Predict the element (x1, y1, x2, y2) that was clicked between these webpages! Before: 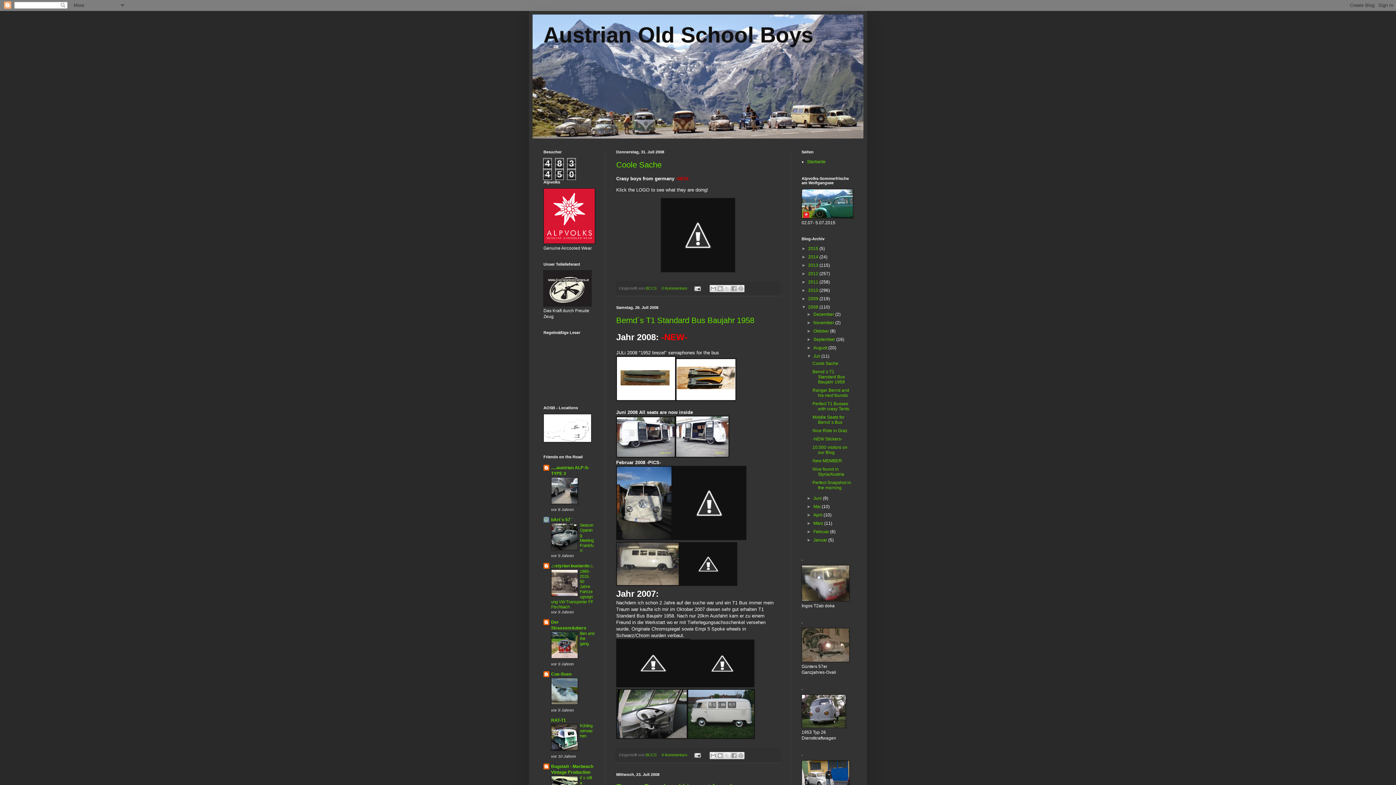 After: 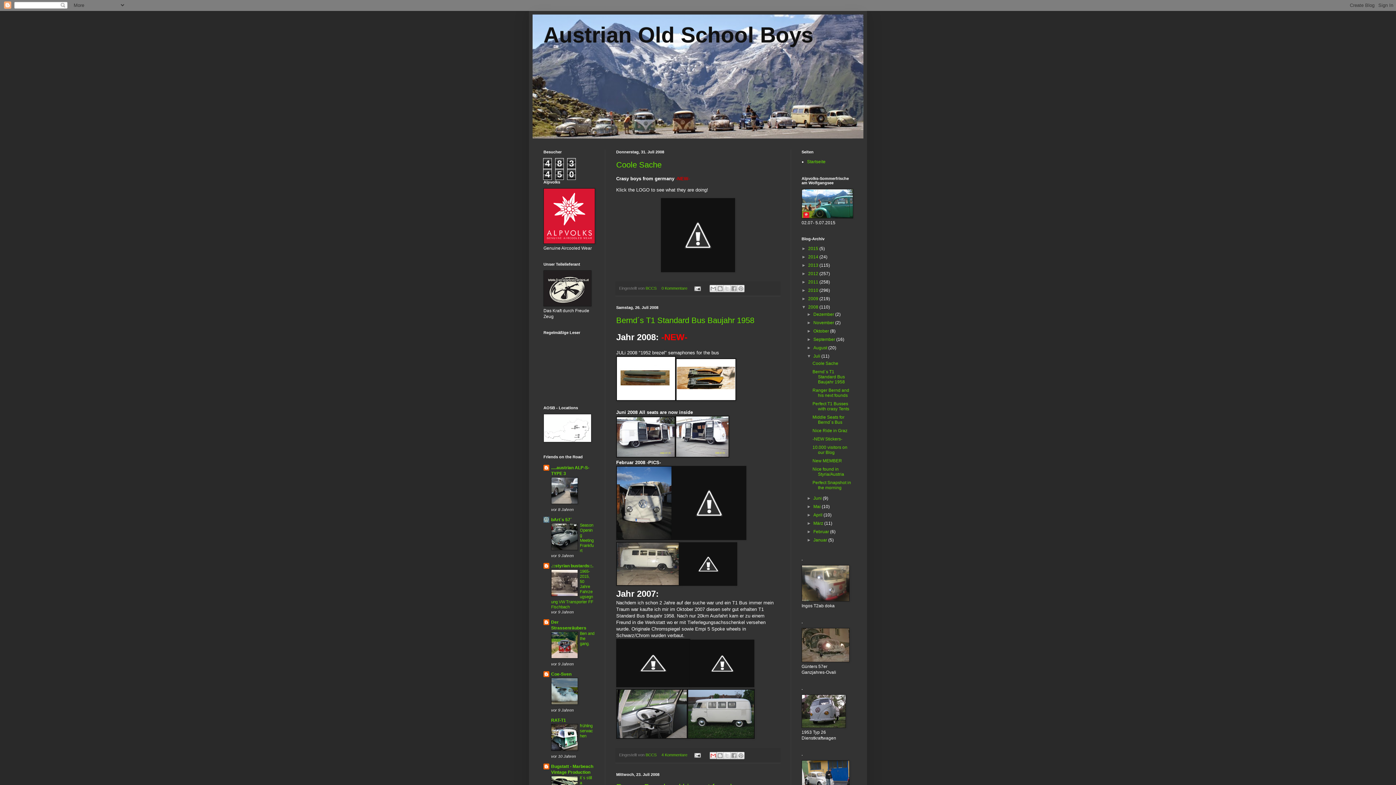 Action: bbox: (709, 752, 716, 759) label: Diesen Post per E-Mail versenden